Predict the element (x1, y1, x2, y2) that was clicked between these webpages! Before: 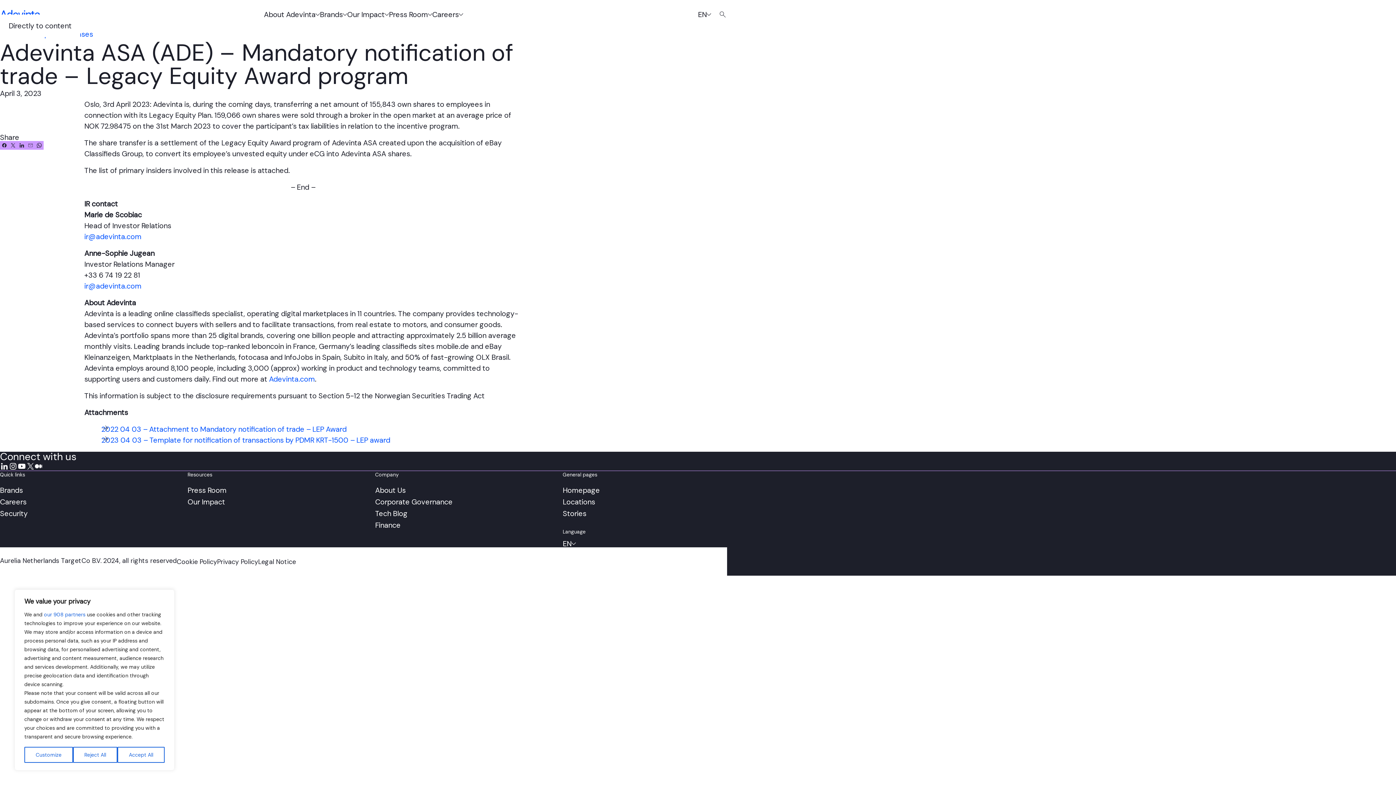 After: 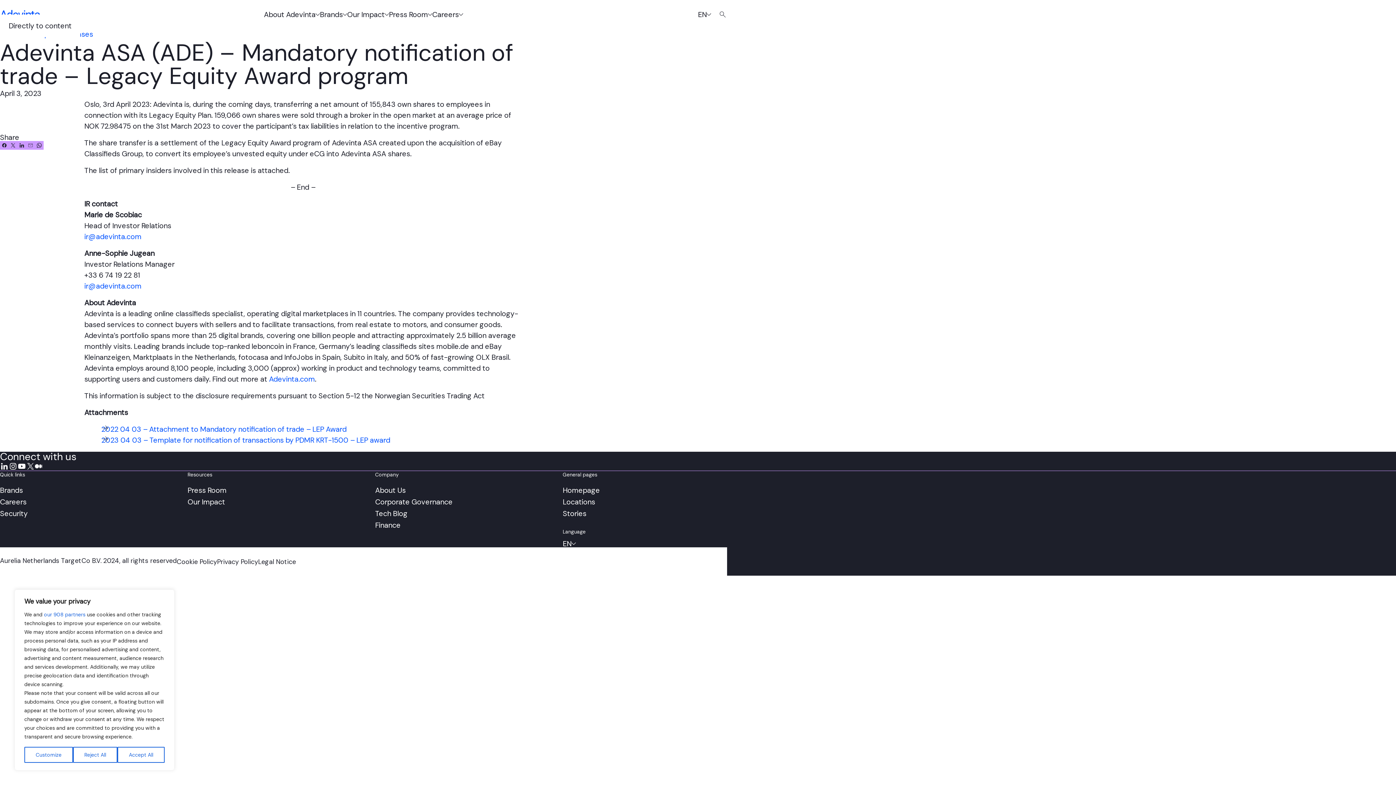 Action: label: ir@adevinta.com bbox: (84, 281, 141, 290)